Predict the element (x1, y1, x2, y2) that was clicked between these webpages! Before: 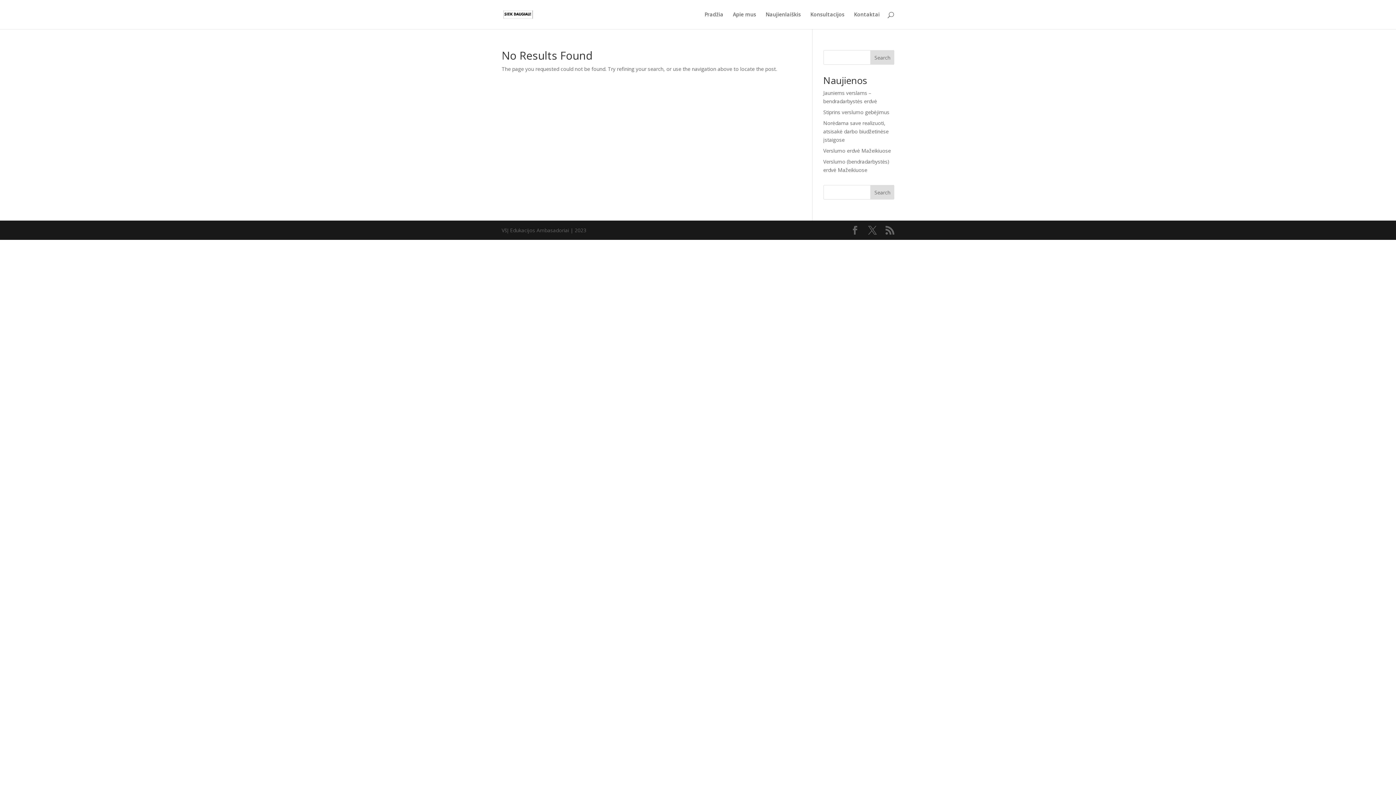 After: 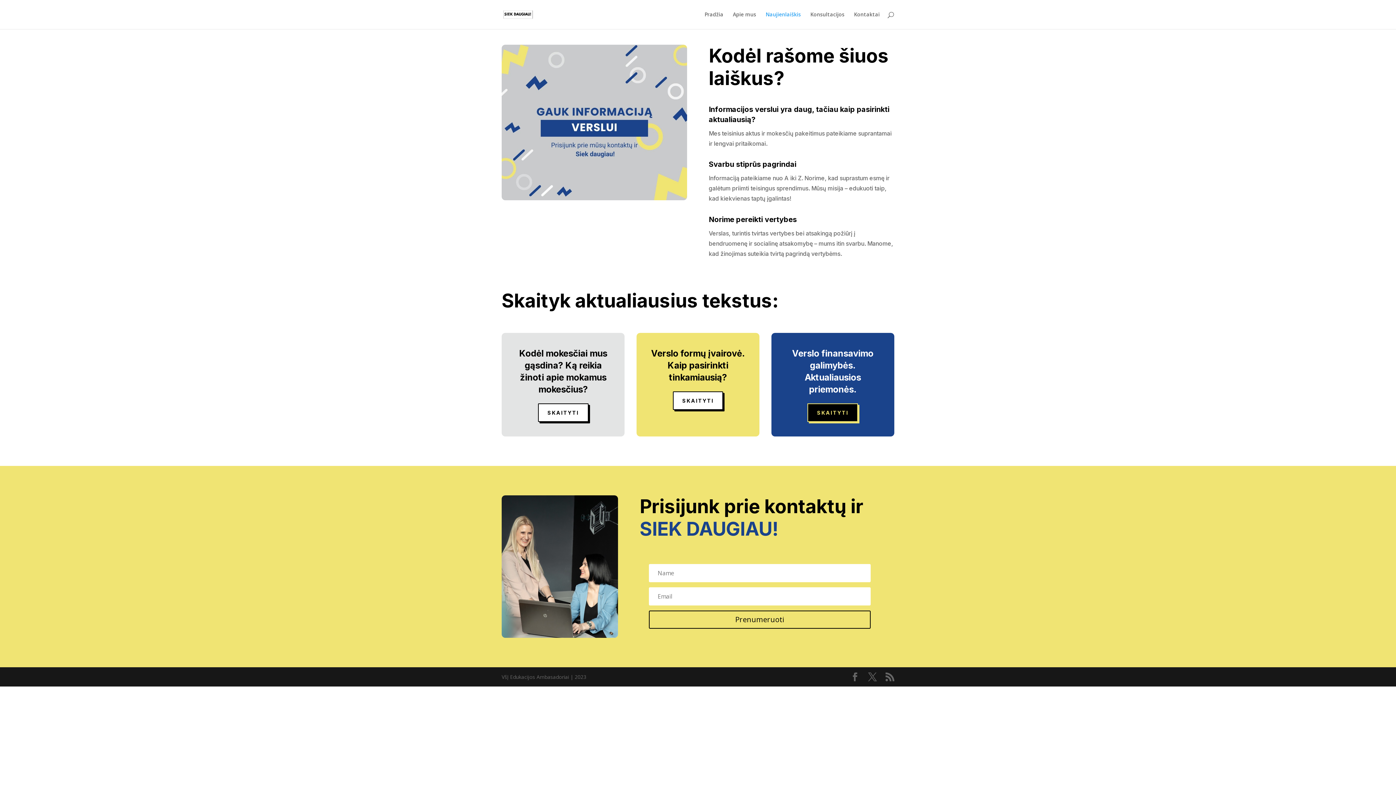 Action: bbox: (765, 12, 801, 29) label: Naujienlaiškis